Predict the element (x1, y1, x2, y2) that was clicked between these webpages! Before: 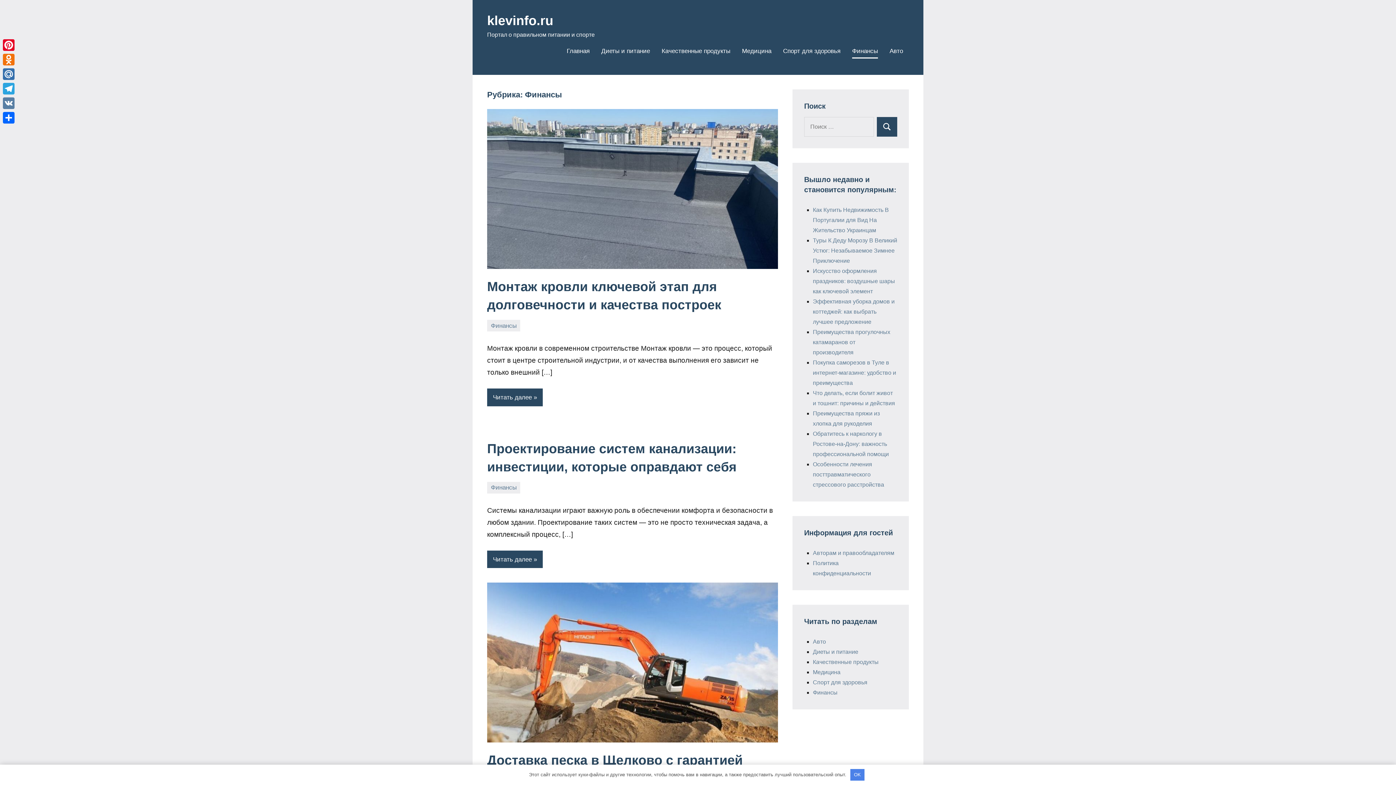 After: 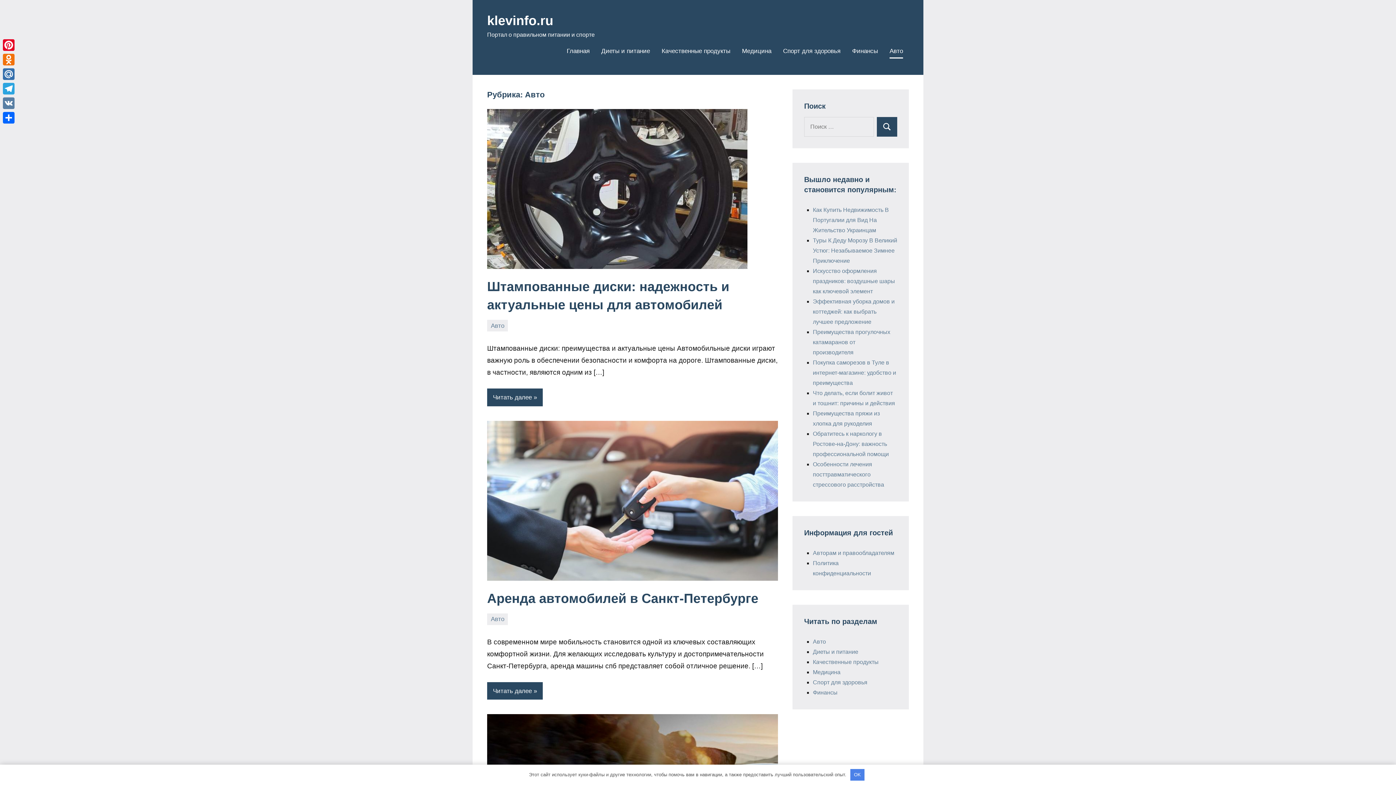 Action: label: Авто bbox: (813, 638, 826, 645)